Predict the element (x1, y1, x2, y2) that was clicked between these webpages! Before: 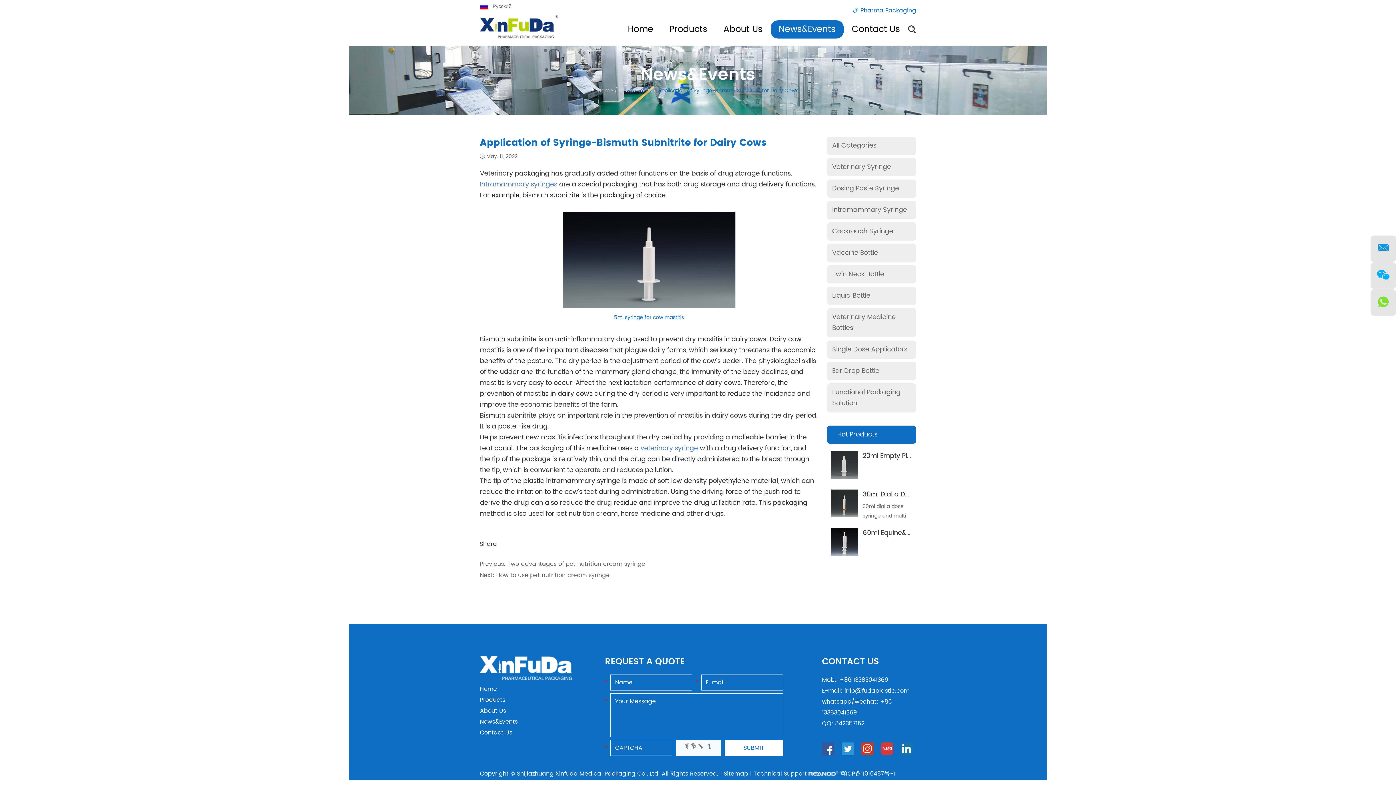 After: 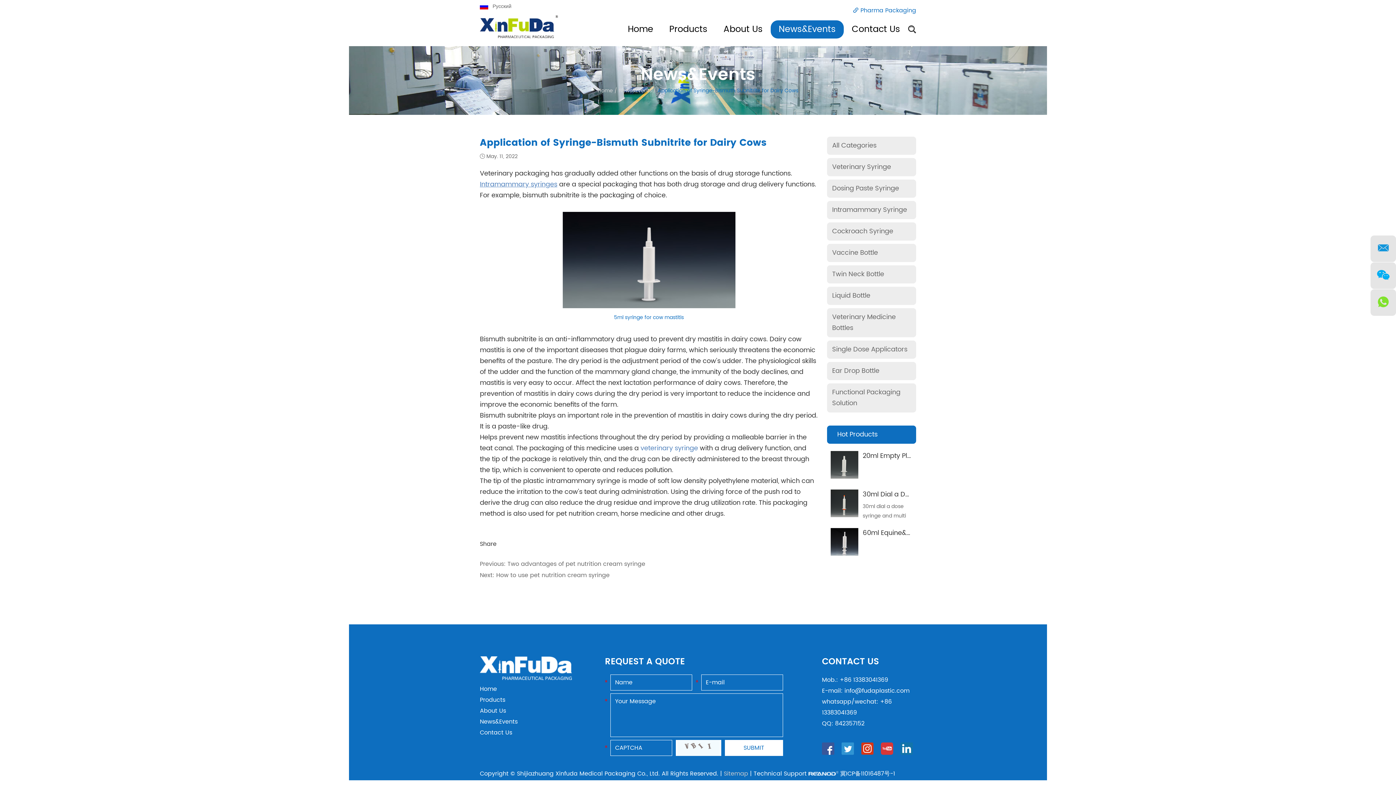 Action: bbox: (724, 769, 748, 778) label: Sitemap